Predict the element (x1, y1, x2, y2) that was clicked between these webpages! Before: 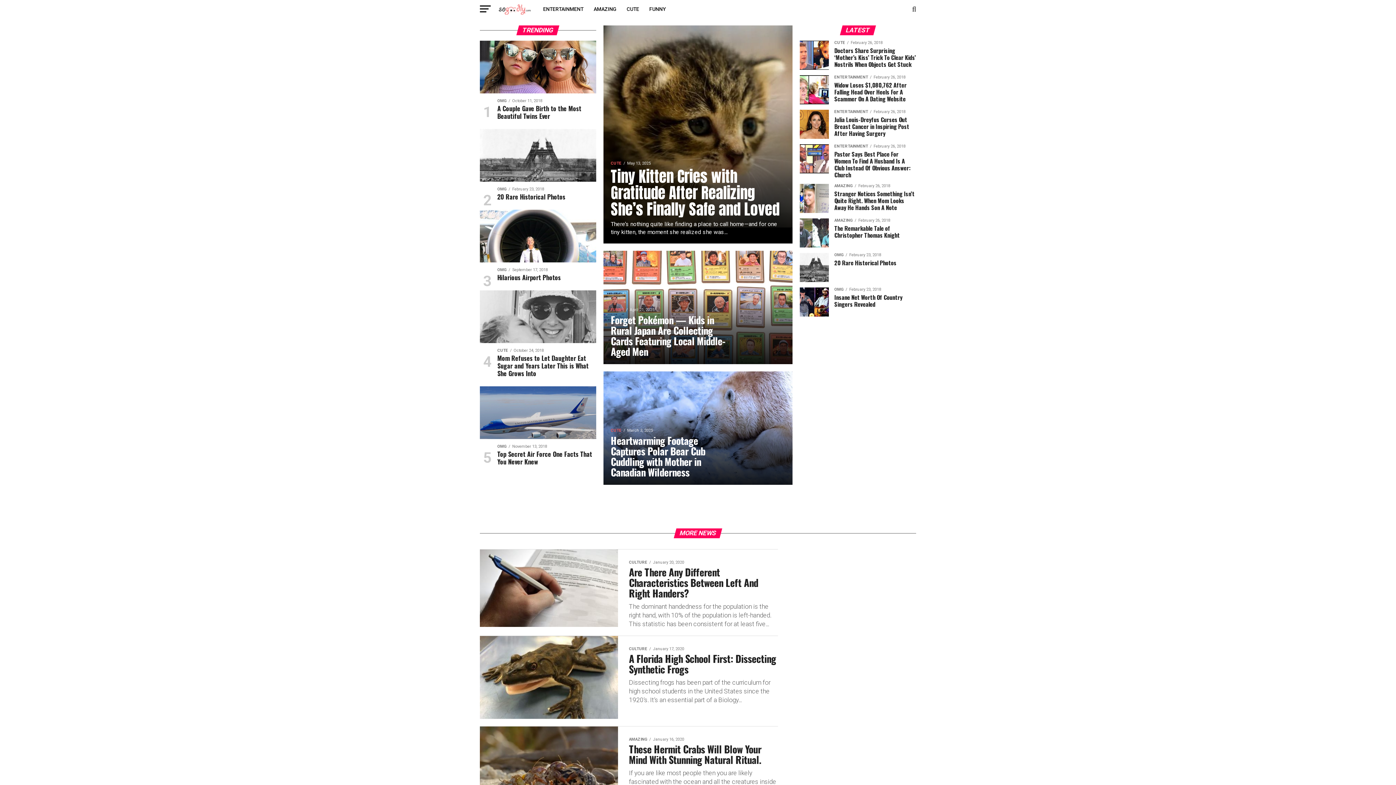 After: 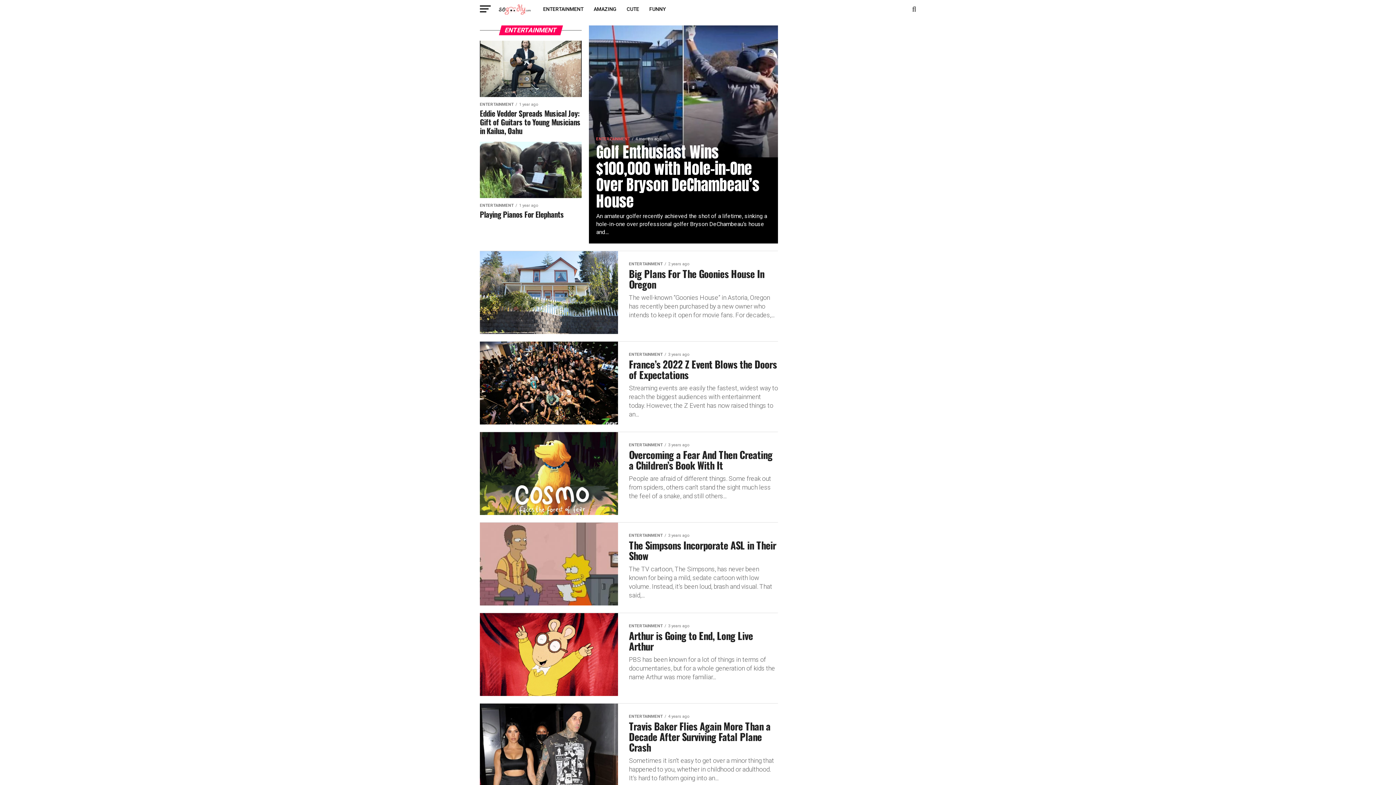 Action: label: ENTERTAINMENT bbox: (538, 0, 588, 18)